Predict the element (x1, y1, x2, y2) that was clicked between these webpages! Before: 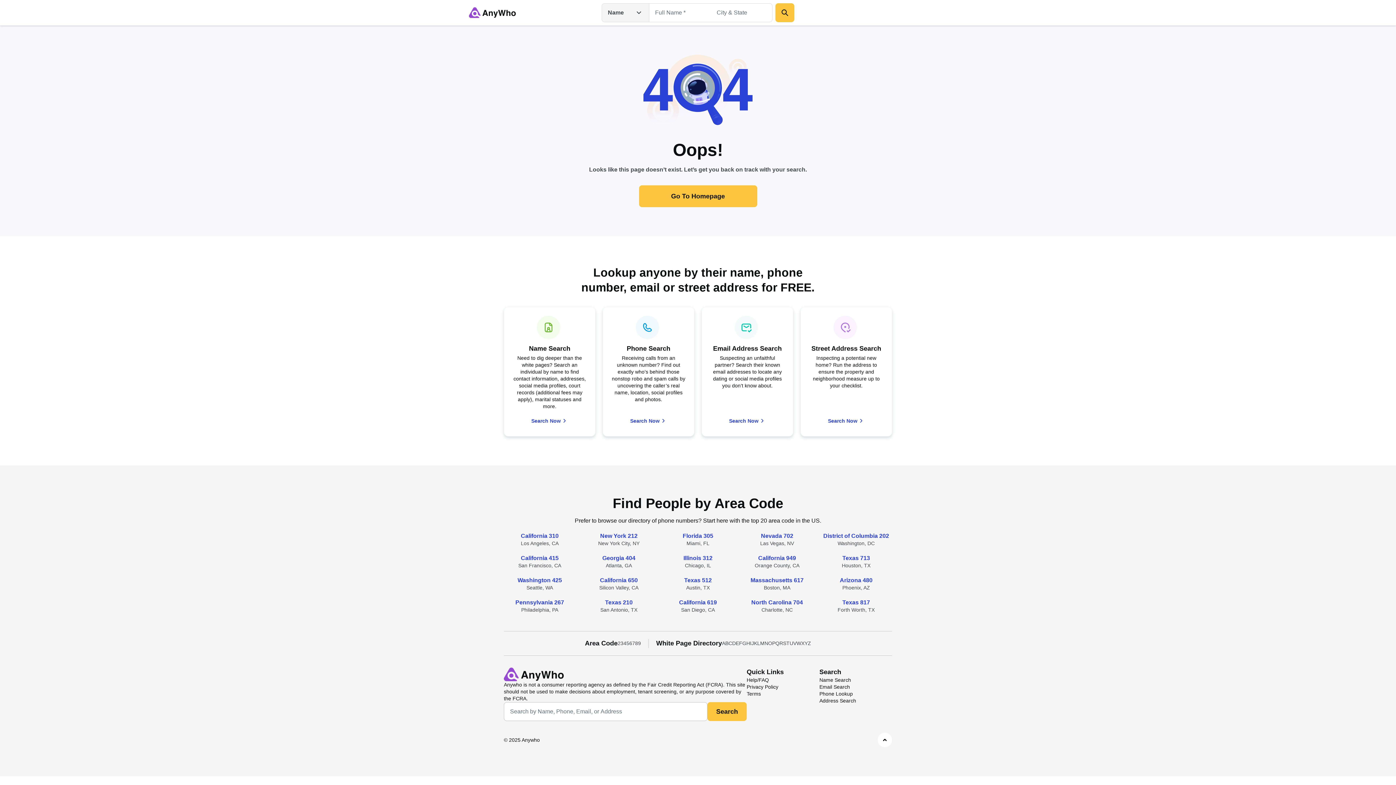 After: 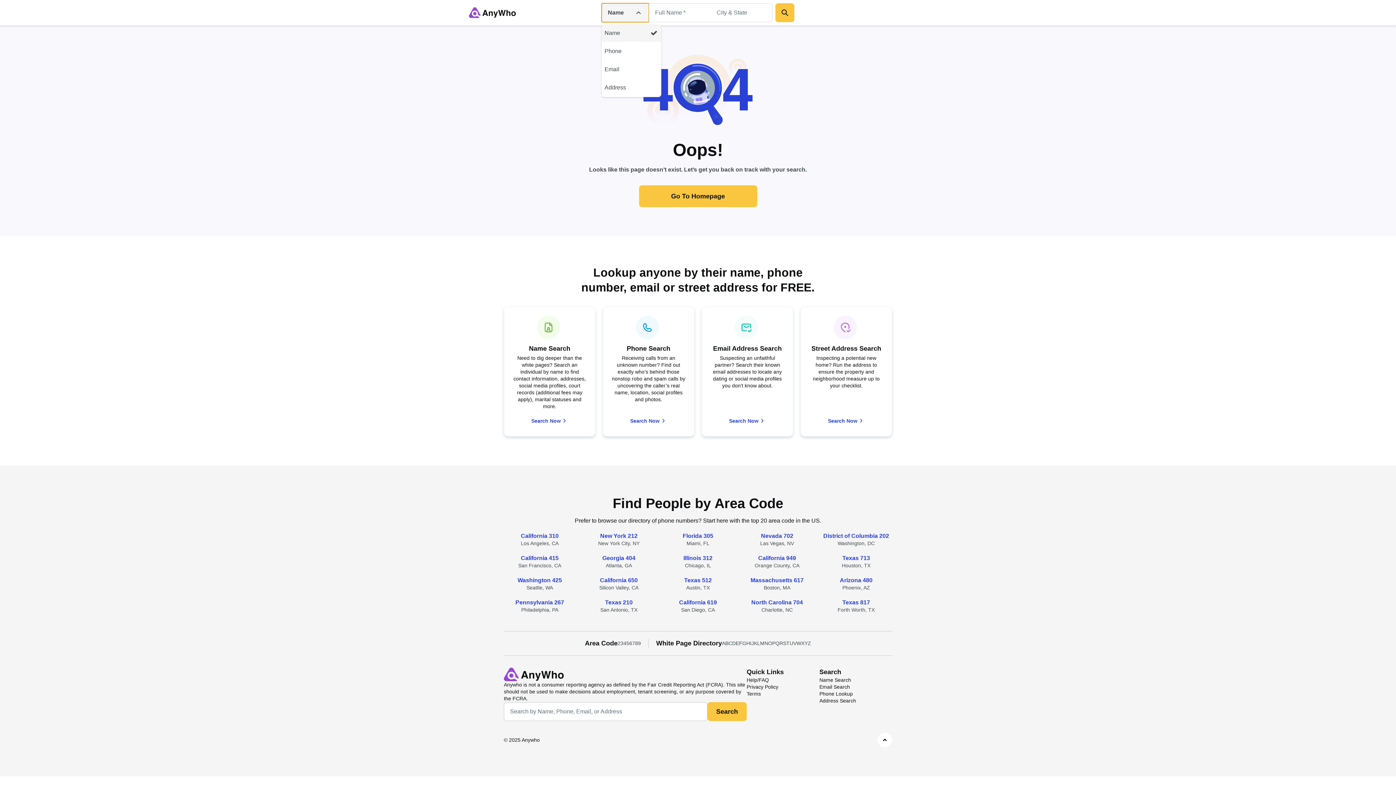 Action: bbox: (601, 3, 649, 22) label: Open drop down menu